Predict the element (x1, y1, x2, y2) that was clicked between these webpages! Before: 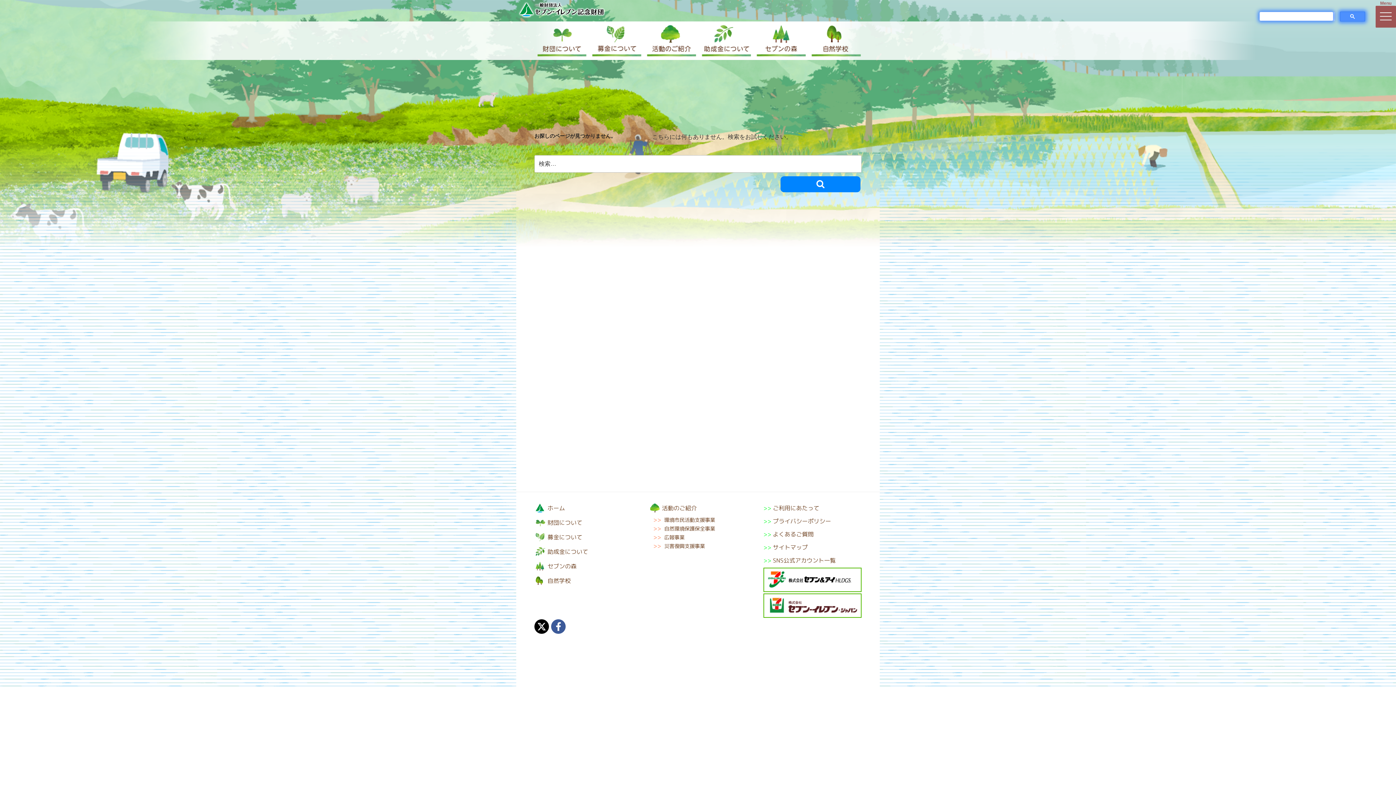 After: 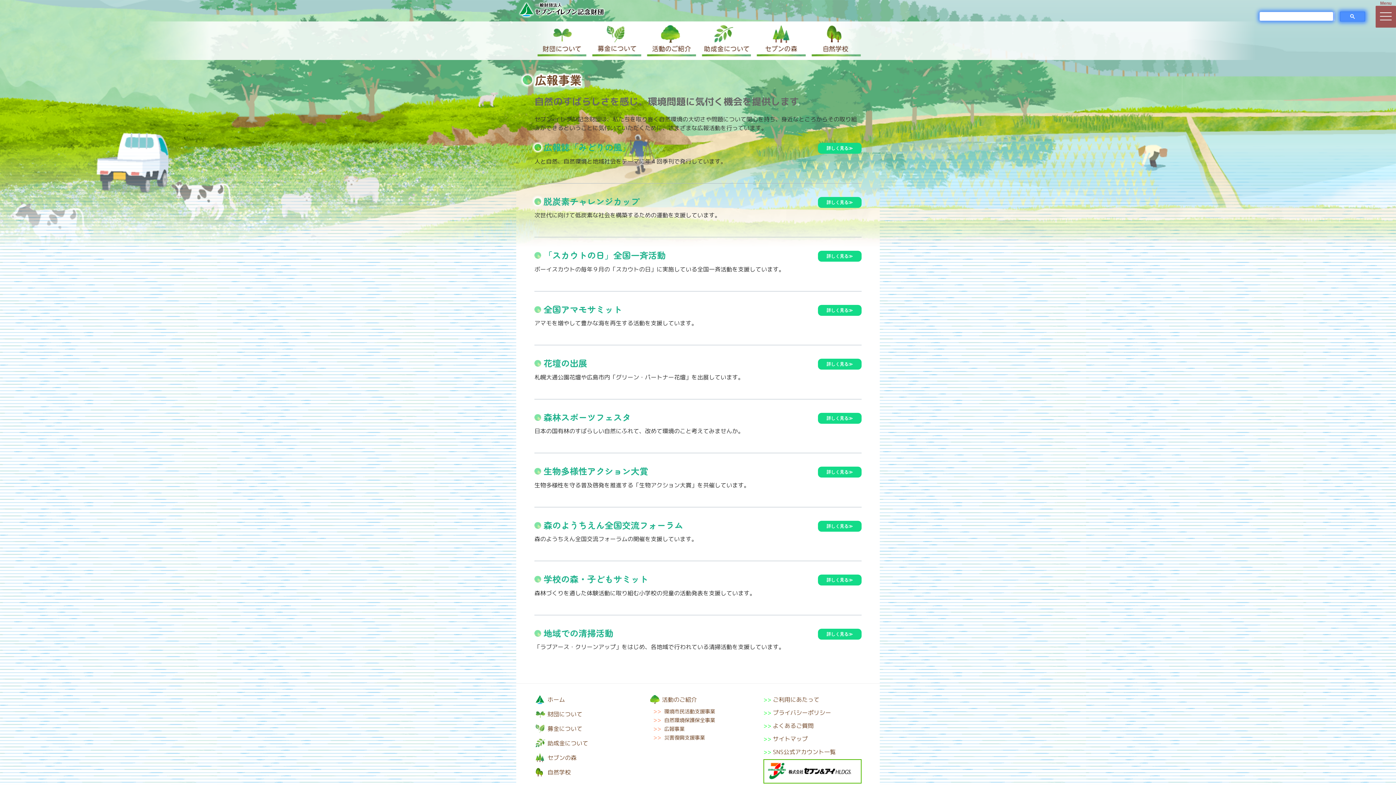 Action: label: 広報事業 bbox: (664, 534, 684, 541)